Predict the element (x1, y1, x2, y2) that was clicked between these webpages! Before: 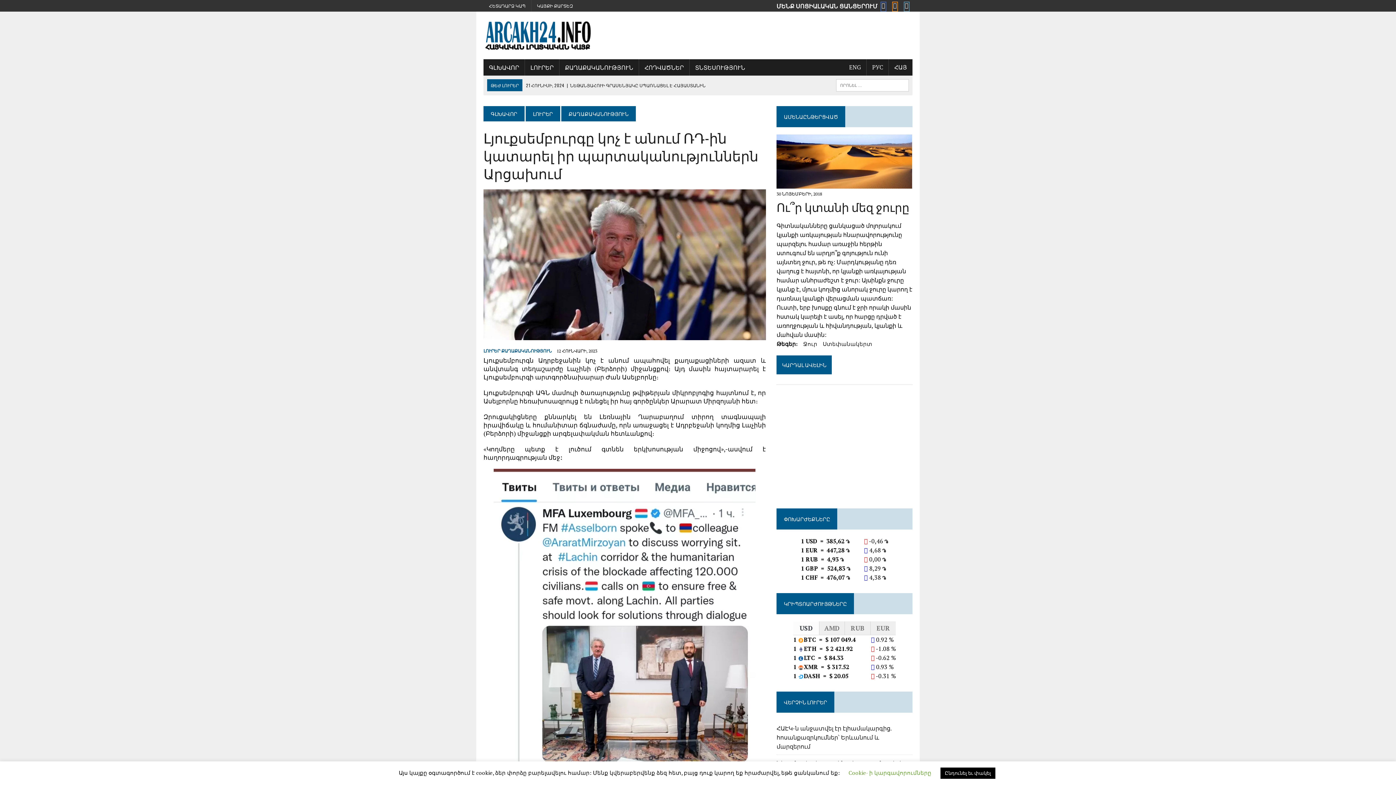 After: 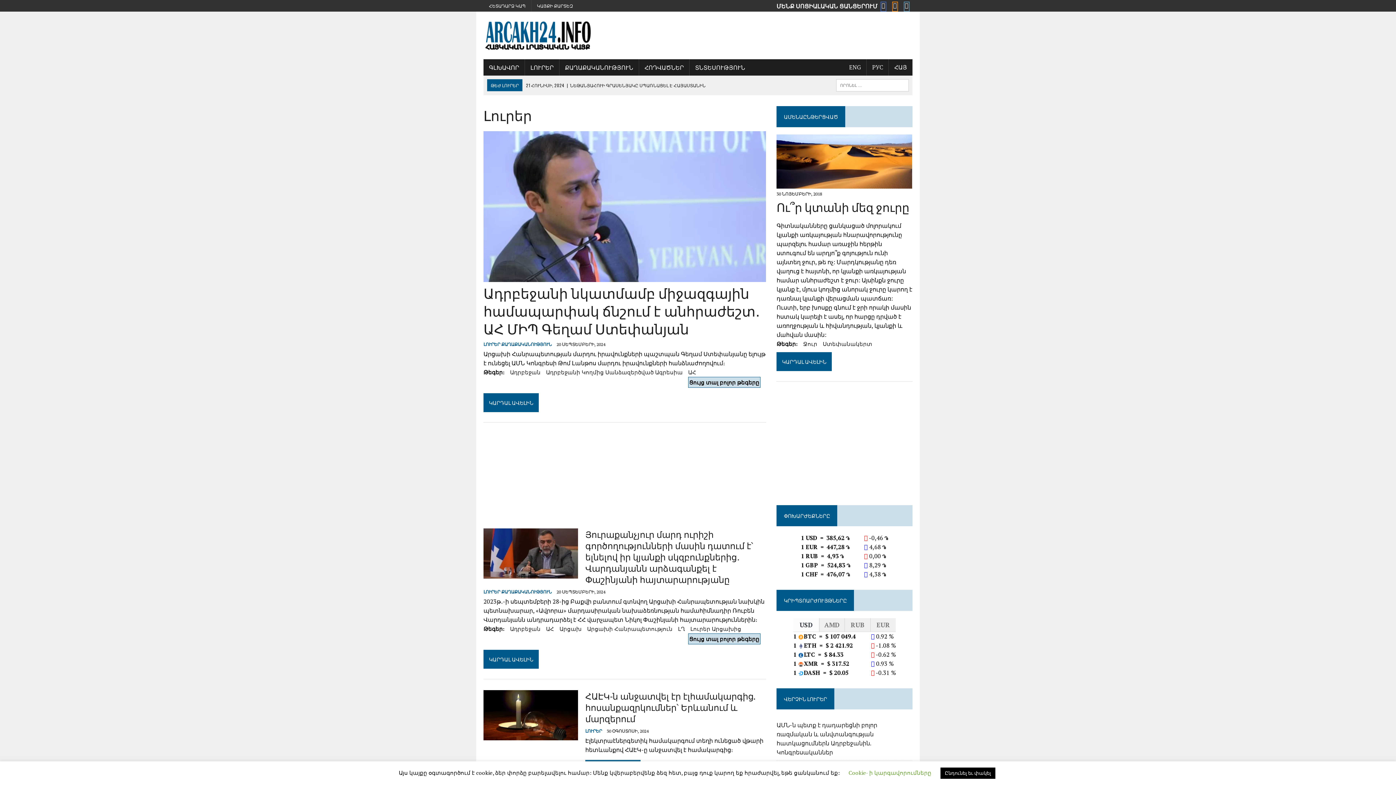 Action: bbox: (483, 348, 500, 353) label: ԼՈՒՐԵՐ